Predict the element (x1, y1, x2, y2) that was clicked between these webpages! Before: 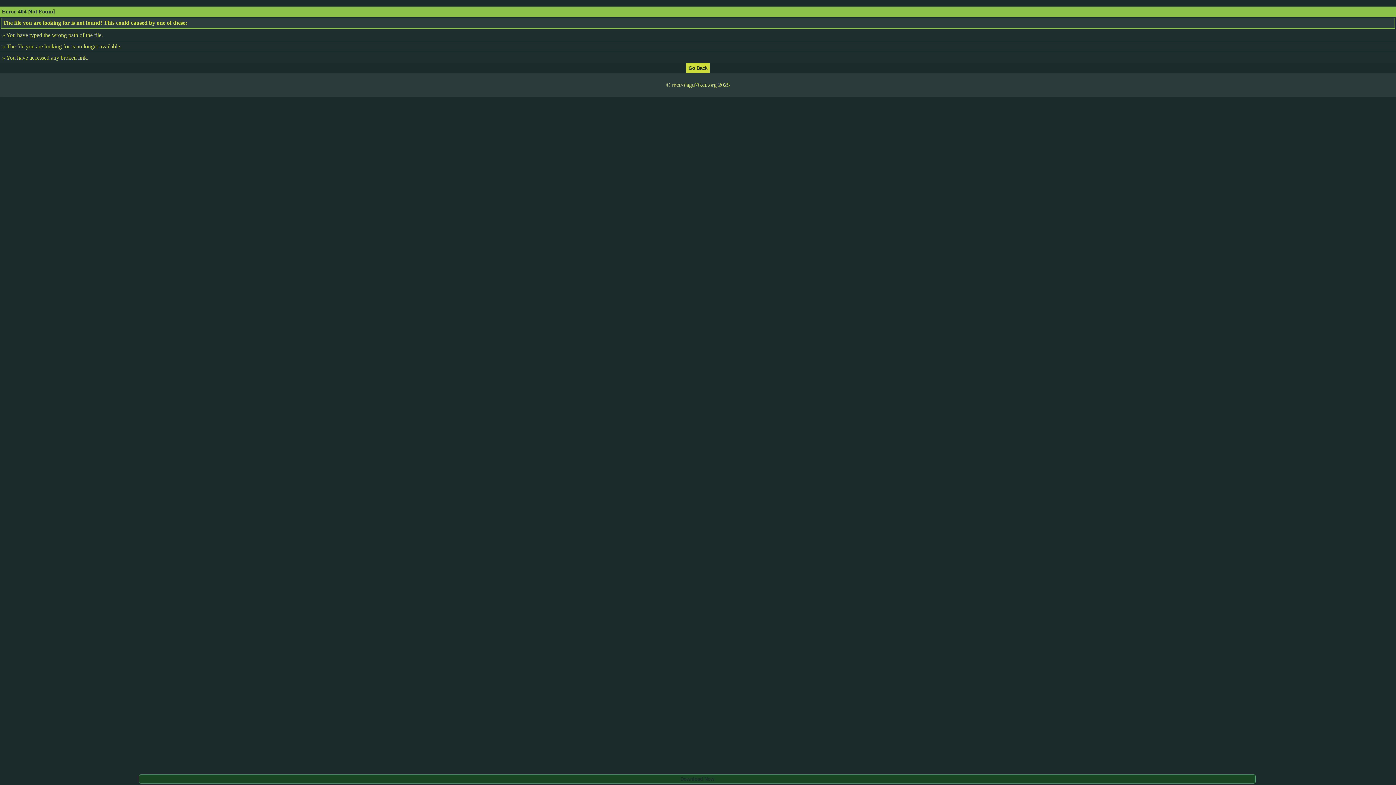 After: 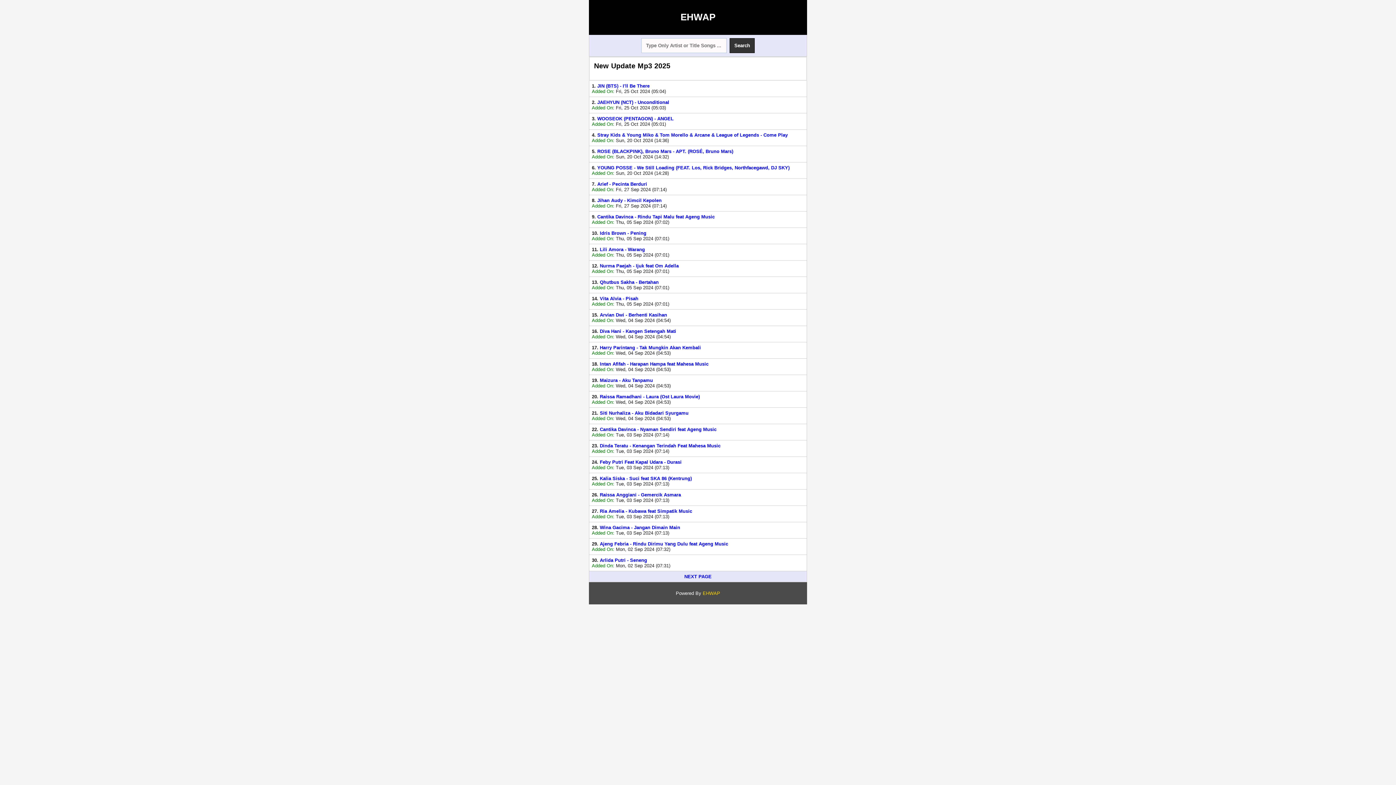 Action: bbox: (686, 64, 709, 70)